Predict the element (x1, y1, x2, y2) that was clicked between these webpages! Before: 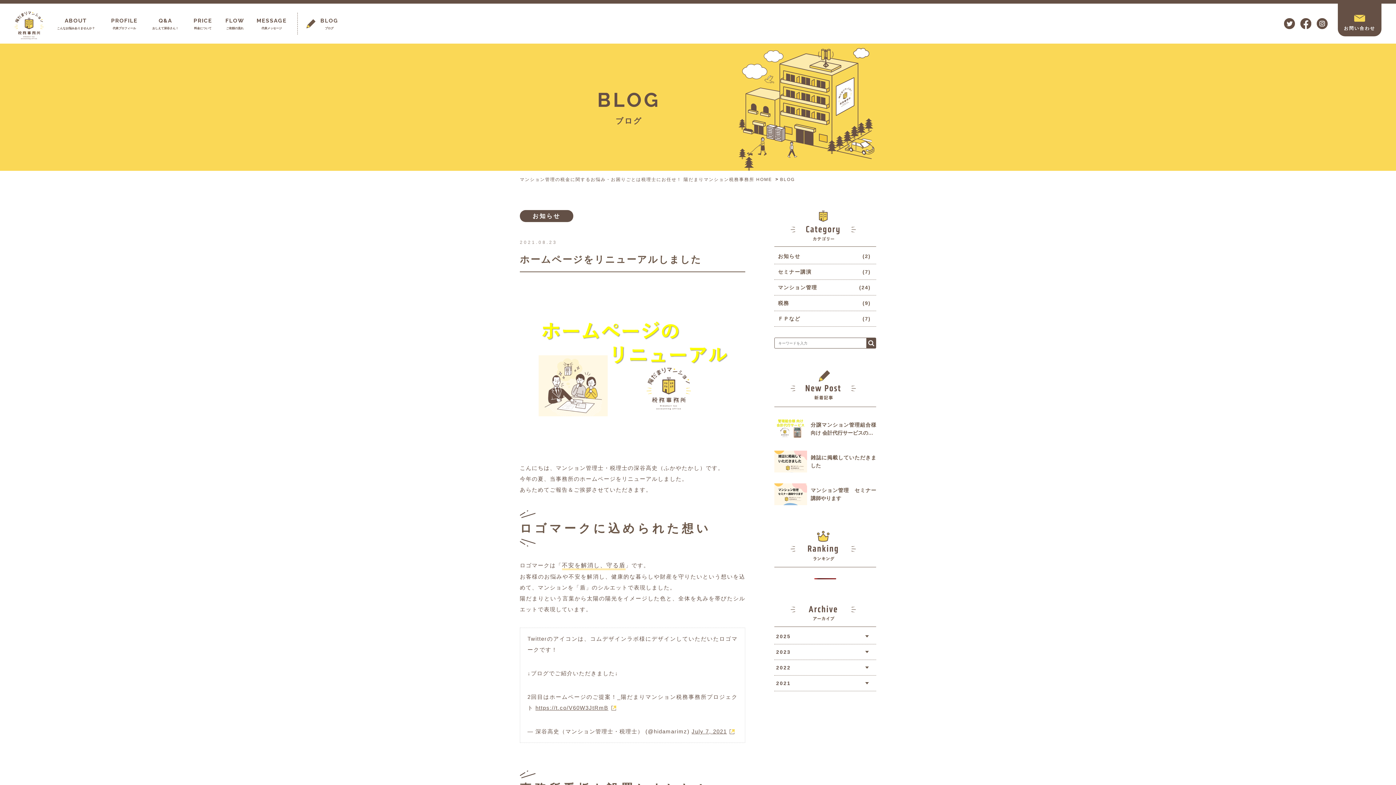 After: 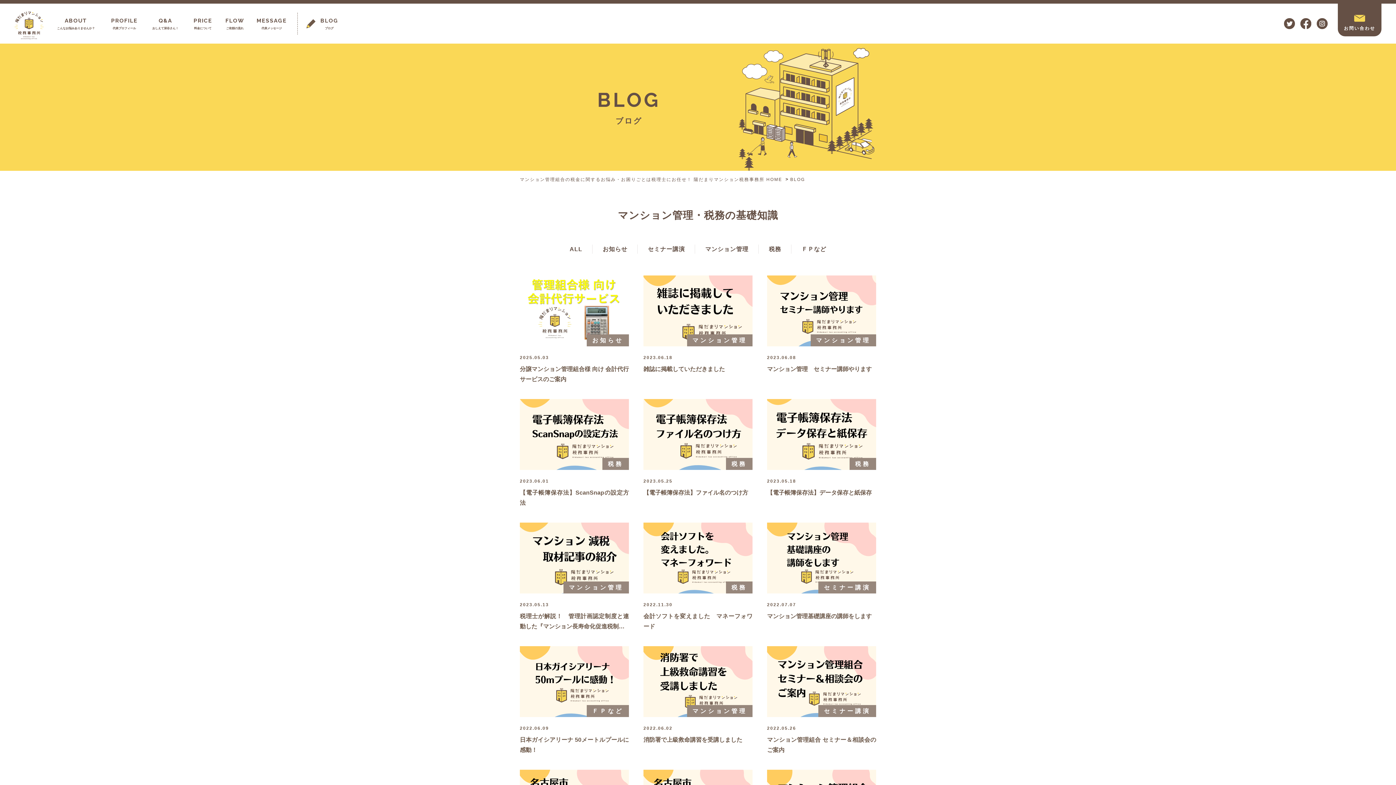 Action: label: BLOG
ブログ bbox: (306, 3, 344, 43)